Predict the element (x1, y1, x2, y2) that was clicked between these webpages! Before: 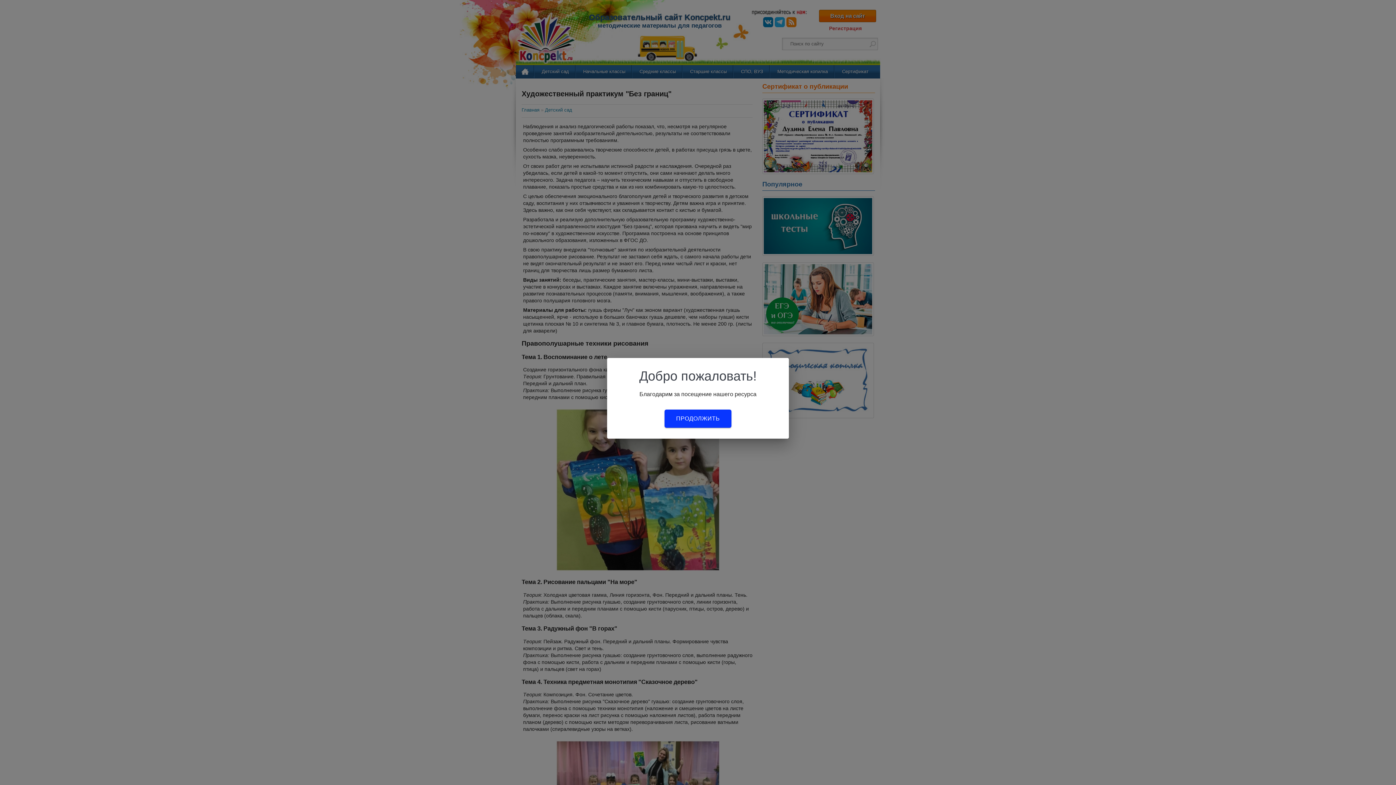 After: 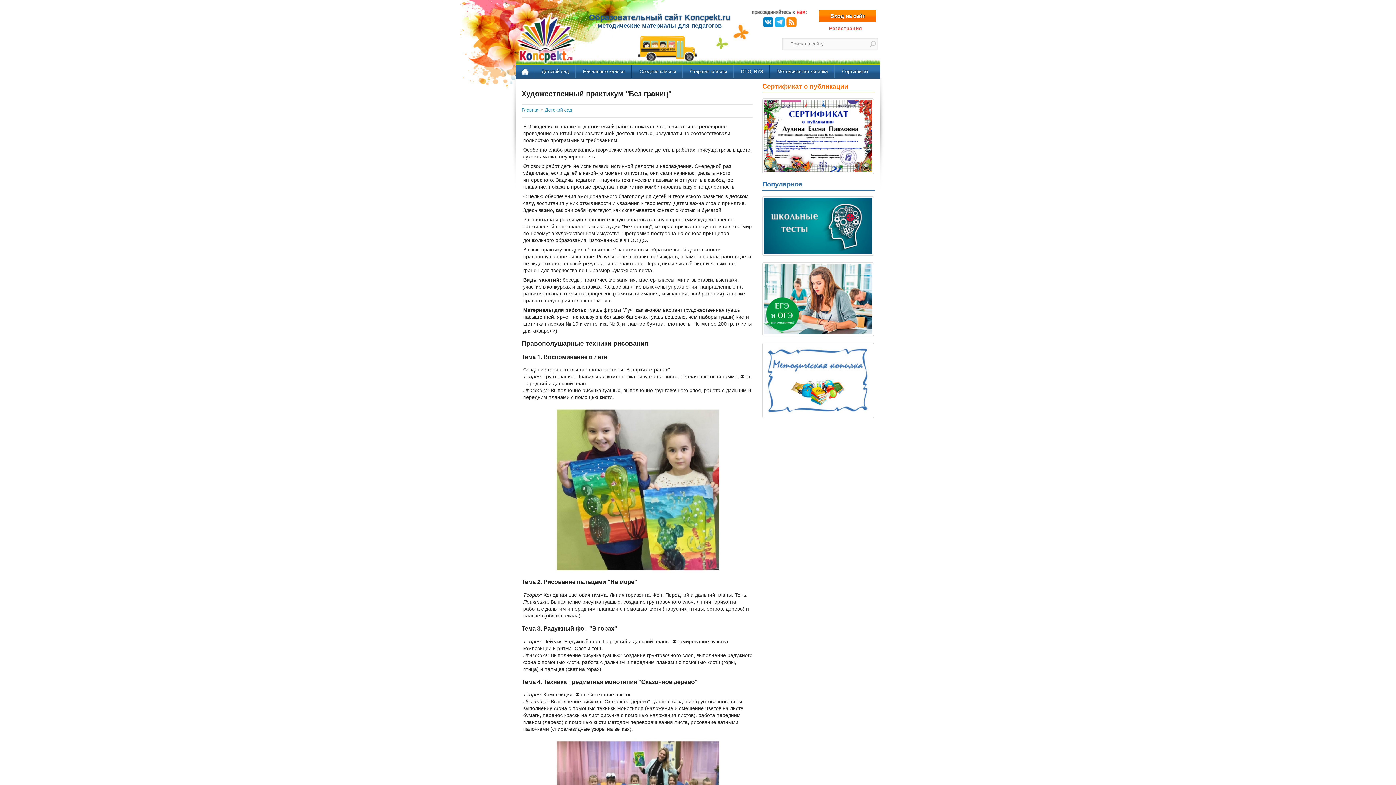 Action: label: ПРОДОЛЖИТЬ bbox: (664, 409, 731, 428)